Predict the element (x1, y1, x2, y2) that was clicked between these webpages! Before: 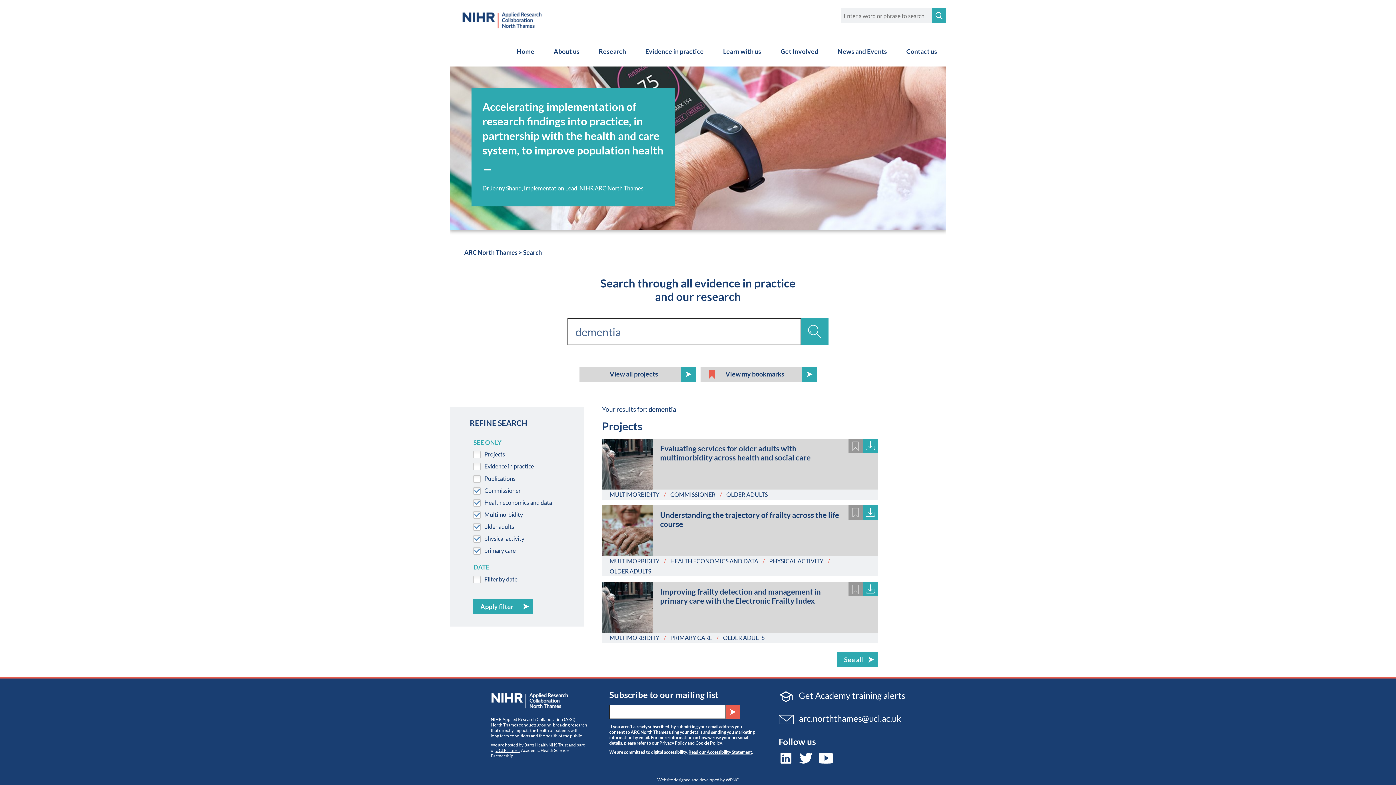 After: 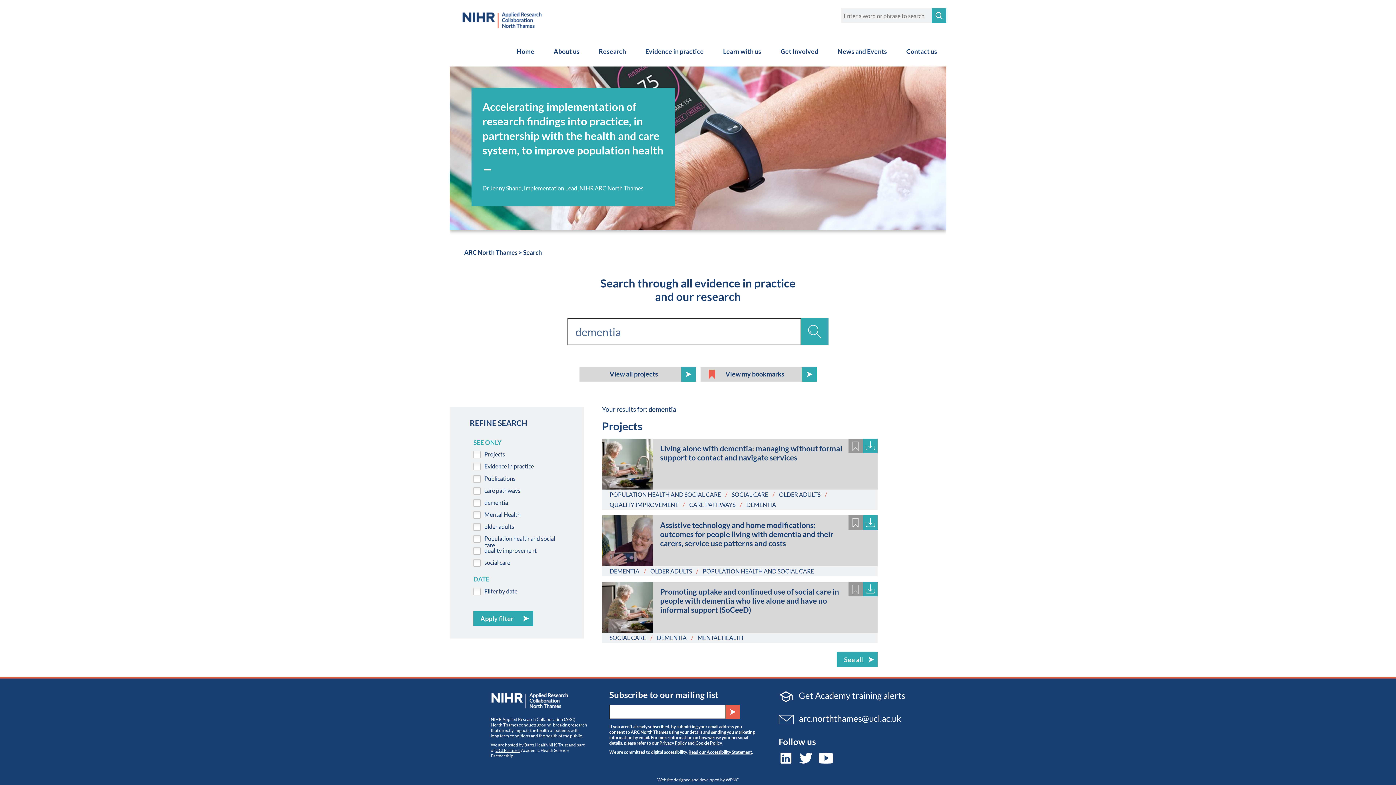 Action: bbox: (801, 318, 828, 345)